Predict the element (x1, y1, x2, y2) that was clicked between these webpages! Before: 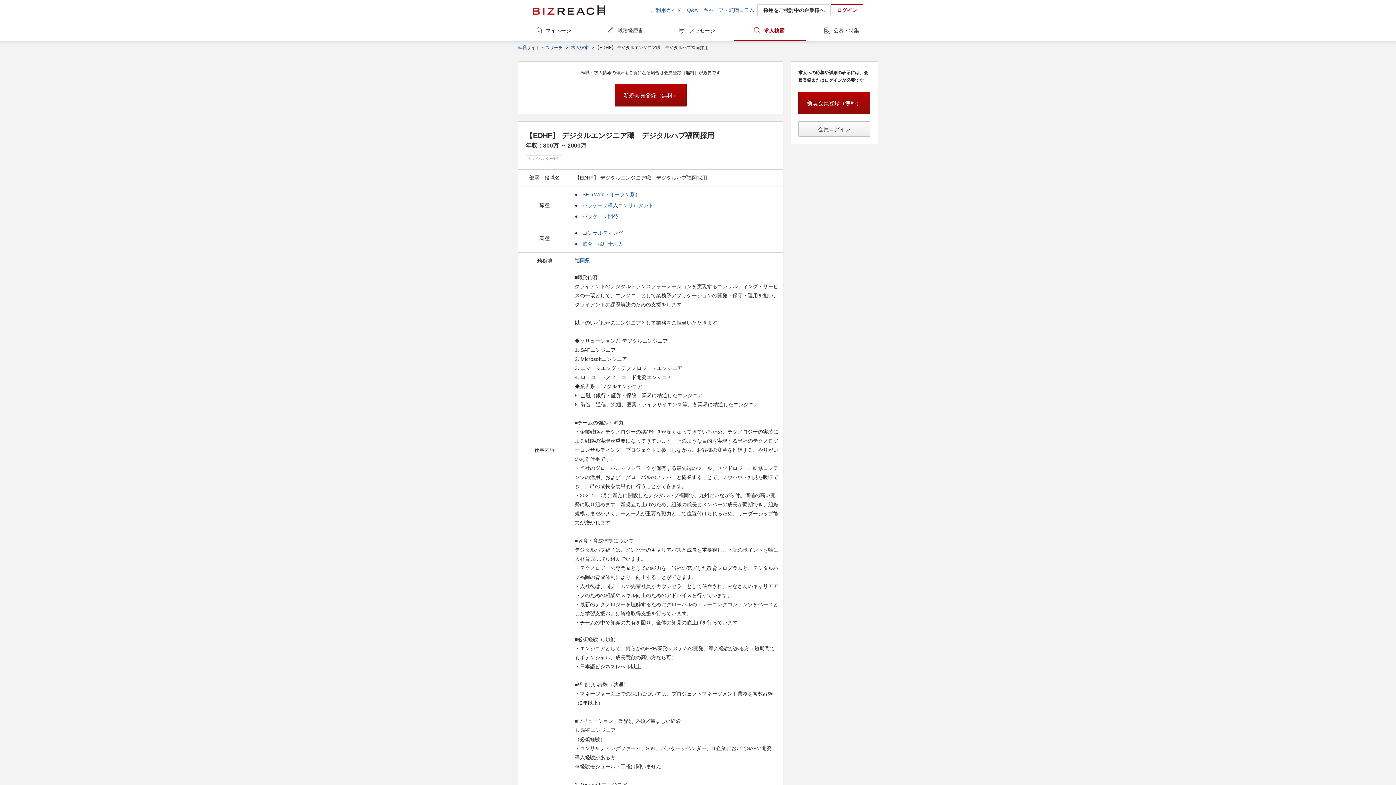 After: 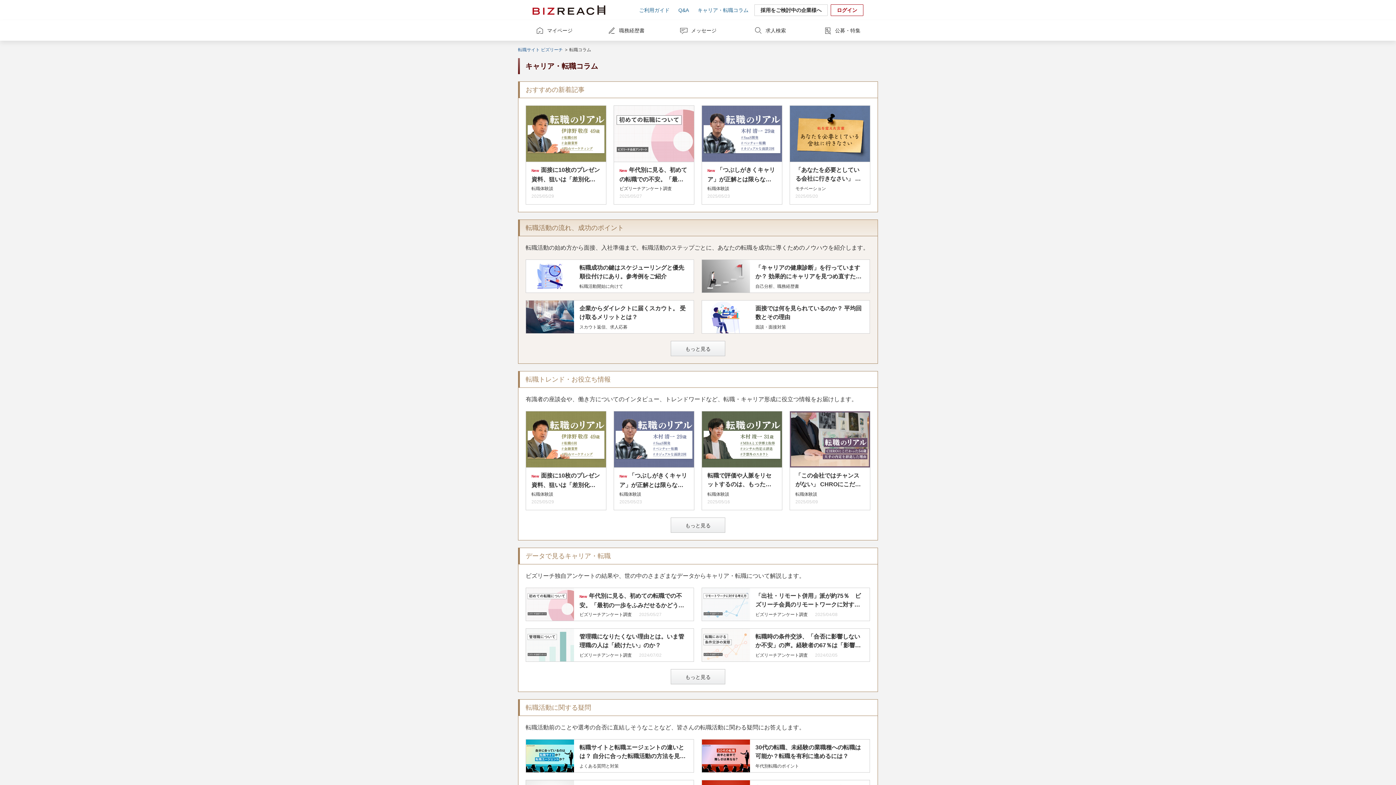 Action: label: キャリア・転職コラム bbox: (703, 5, 754, 14)